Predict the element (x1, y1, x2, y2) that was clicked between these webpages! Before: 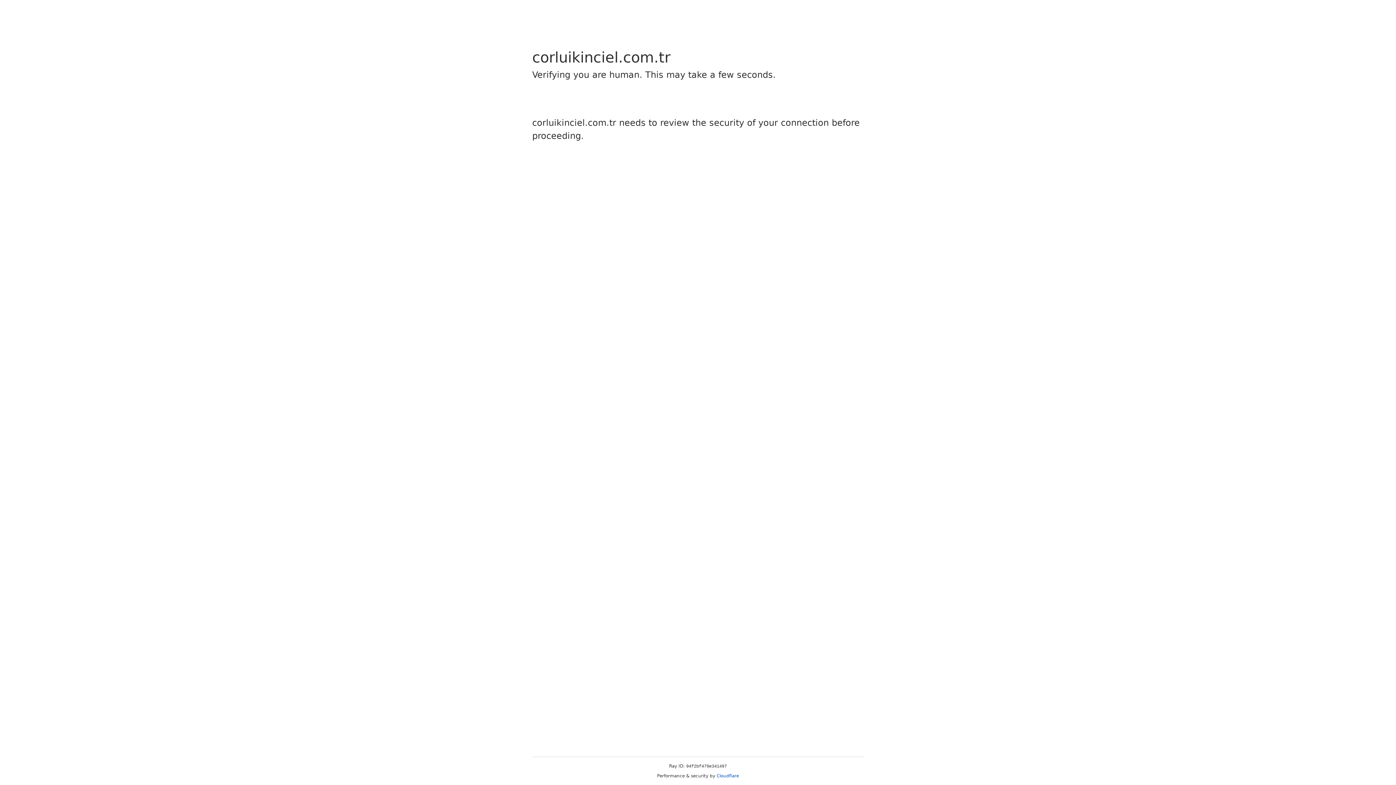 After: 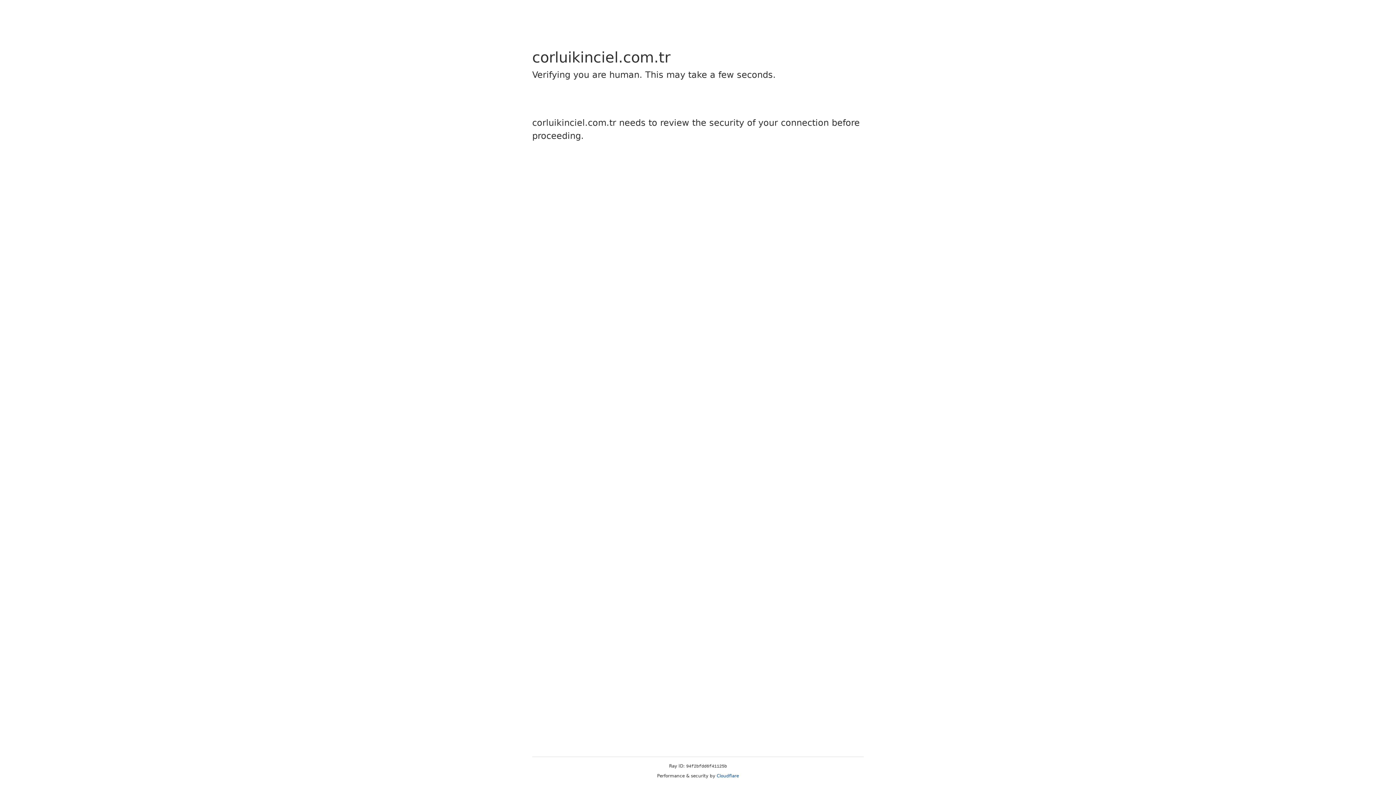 Action: bbox: (716, 773, 739, 778) label: Cloudflare